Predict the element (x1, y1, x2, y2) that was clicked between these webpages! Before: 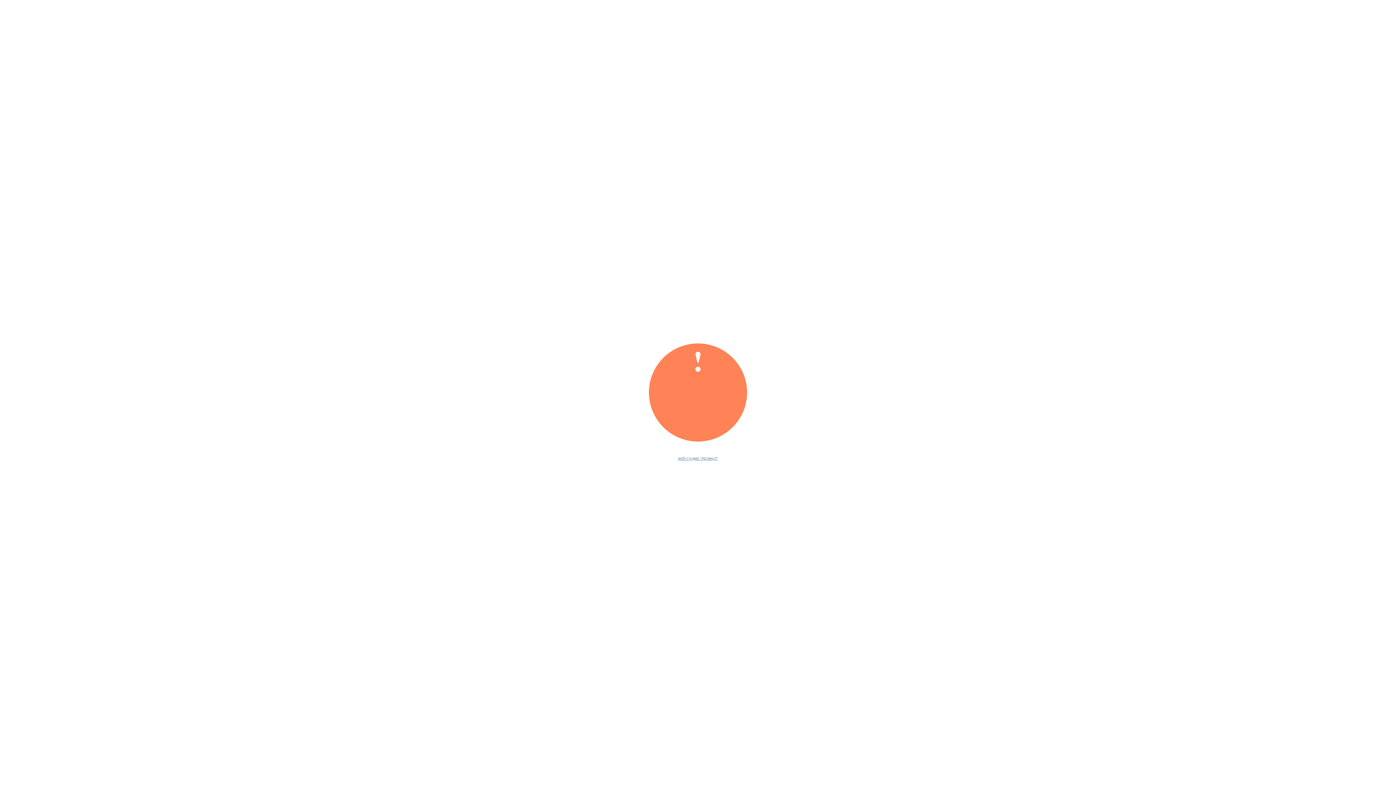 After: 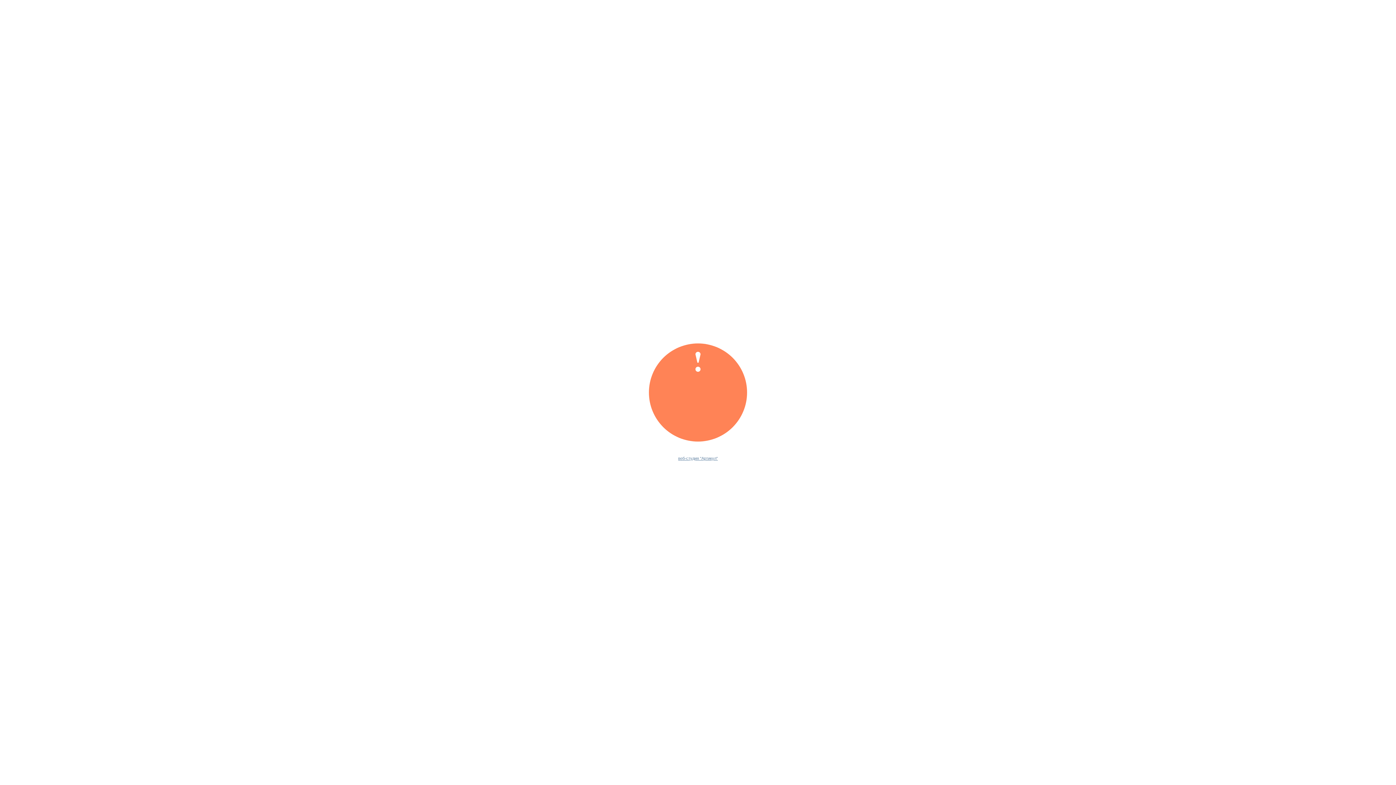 Action: label: веб-студия "Артикул" bbox: (678, 456, 718, 460)